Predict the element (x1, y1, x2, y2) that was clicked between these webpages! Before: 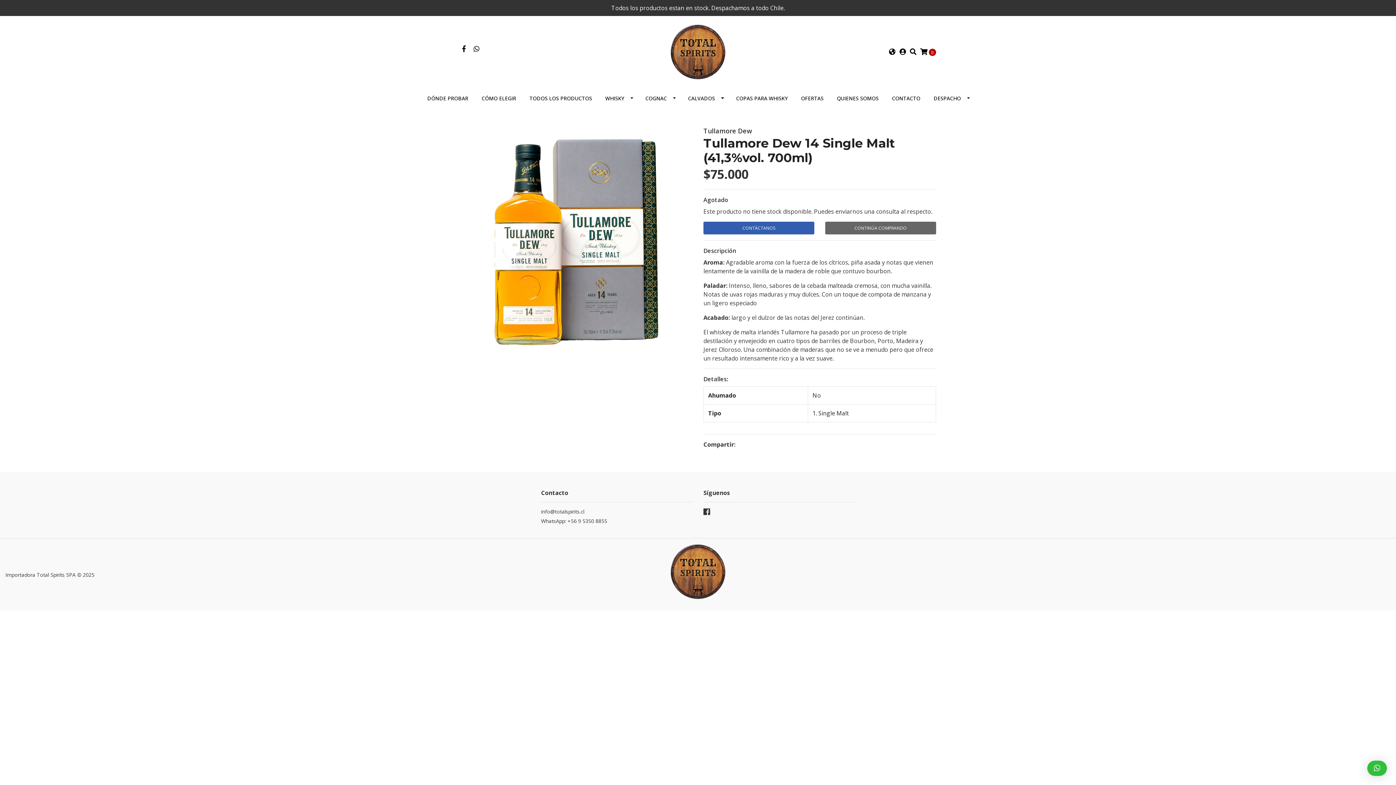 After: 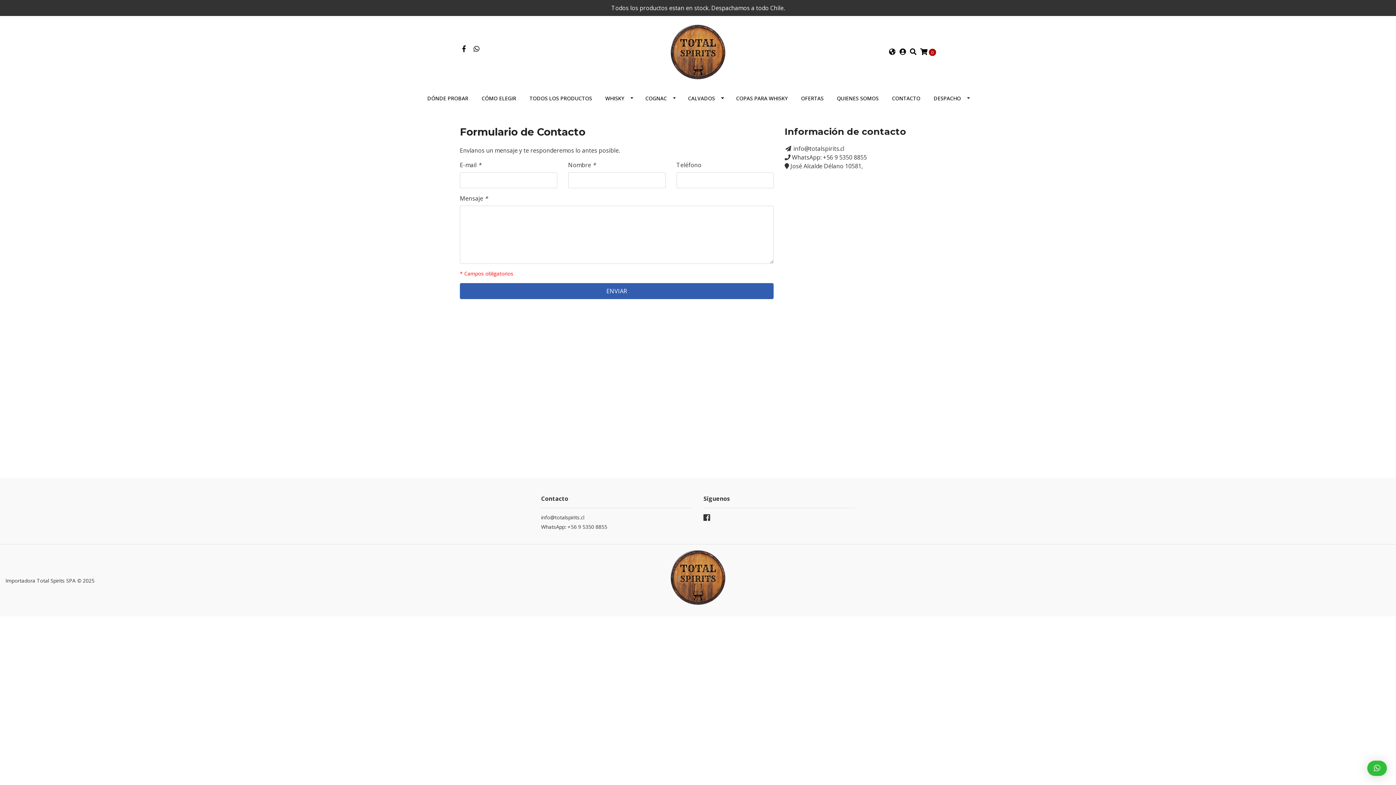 Action: bbox: (885, 88, 927, 108) label: CONTACTO